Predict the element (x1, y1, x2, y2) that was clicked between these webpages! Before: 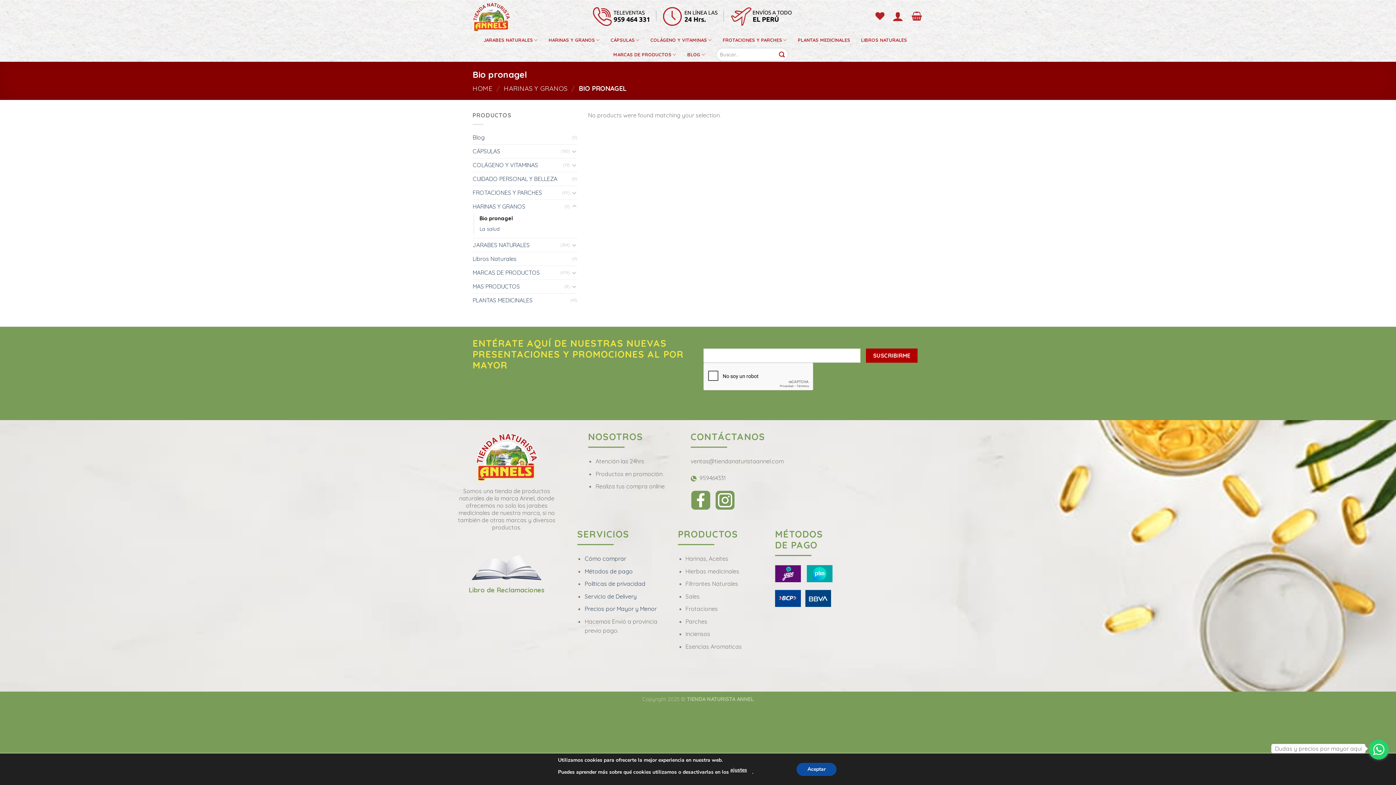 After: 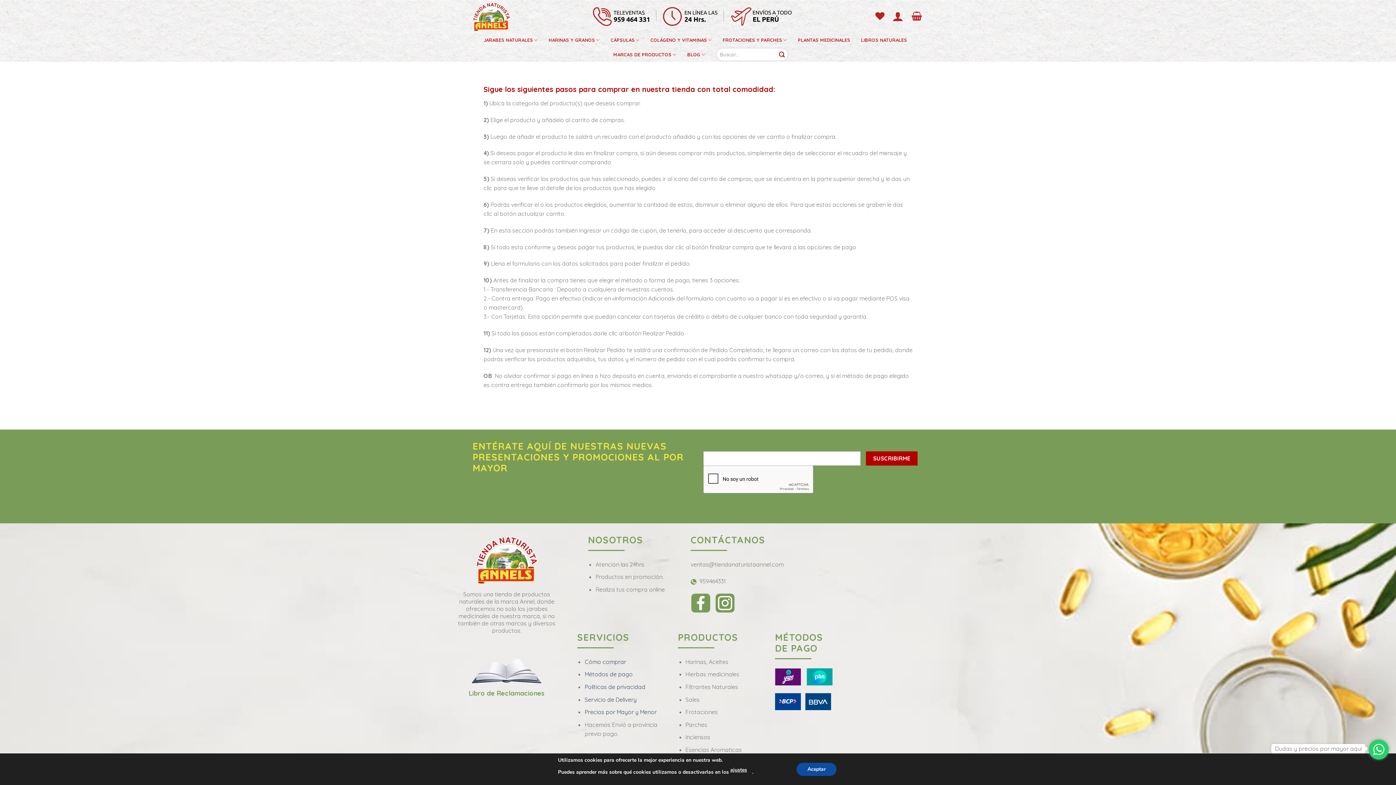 Action: bbox: (584, 555, 626, 562) label: Cómo comprar